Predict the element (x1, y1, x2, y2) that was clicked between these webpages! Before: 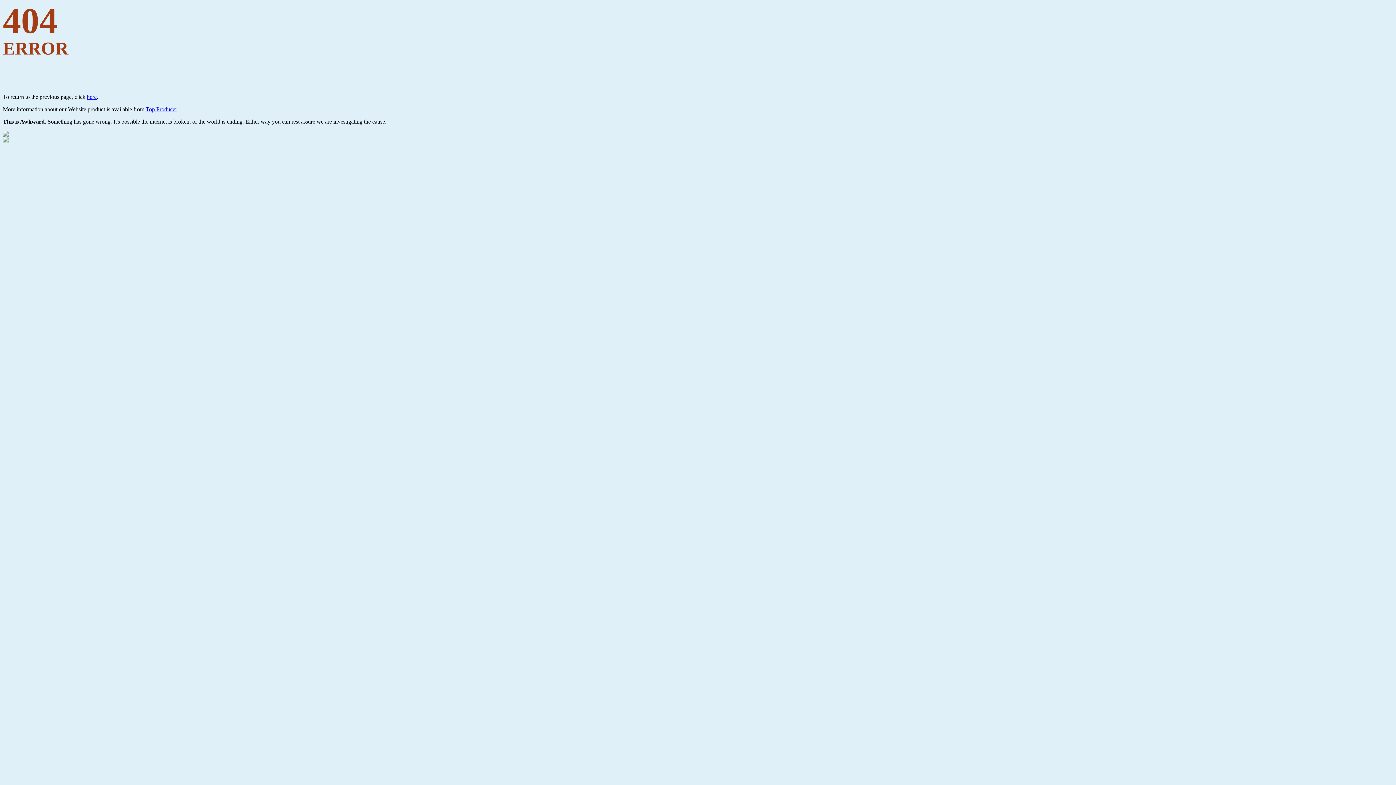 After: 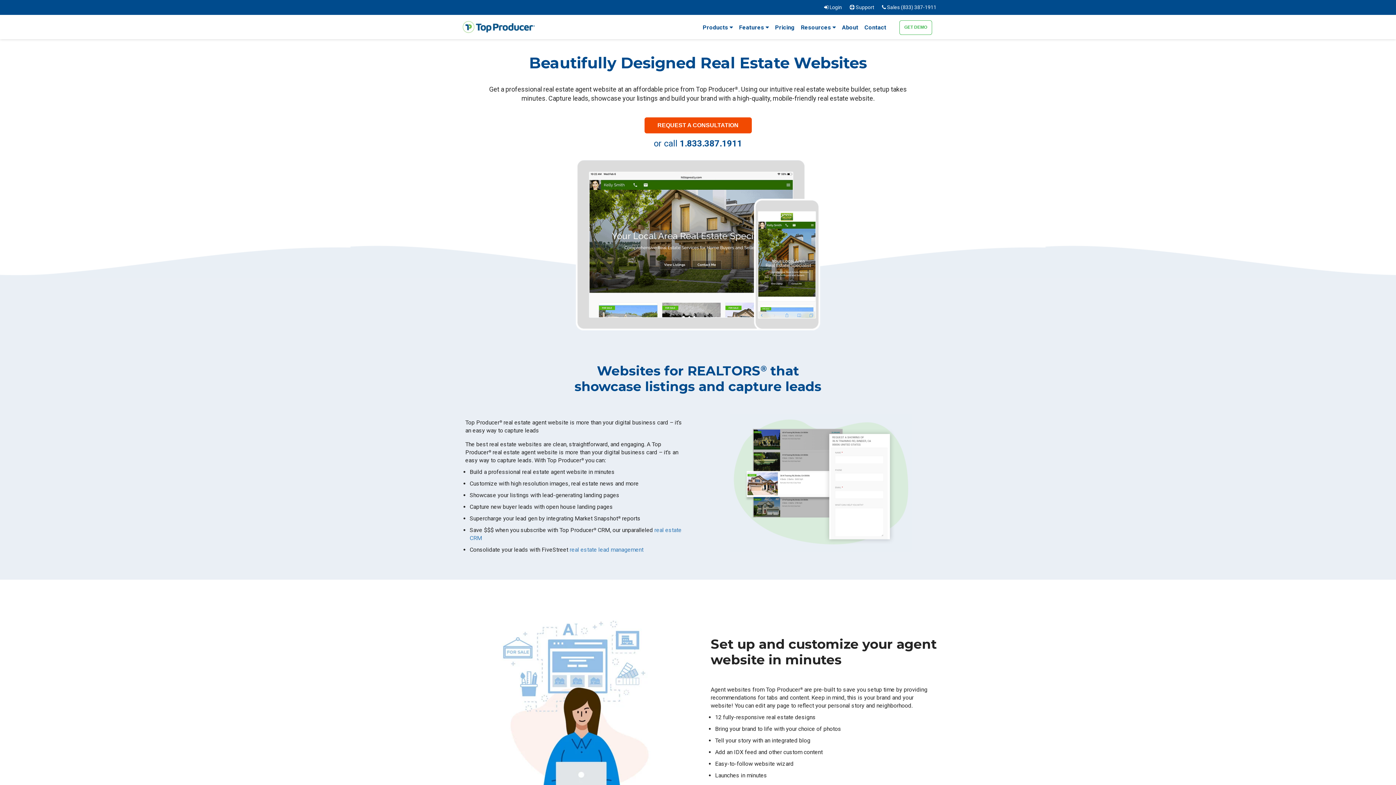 Action: label: Top Producer bbox: (145, 106, 177, 112)